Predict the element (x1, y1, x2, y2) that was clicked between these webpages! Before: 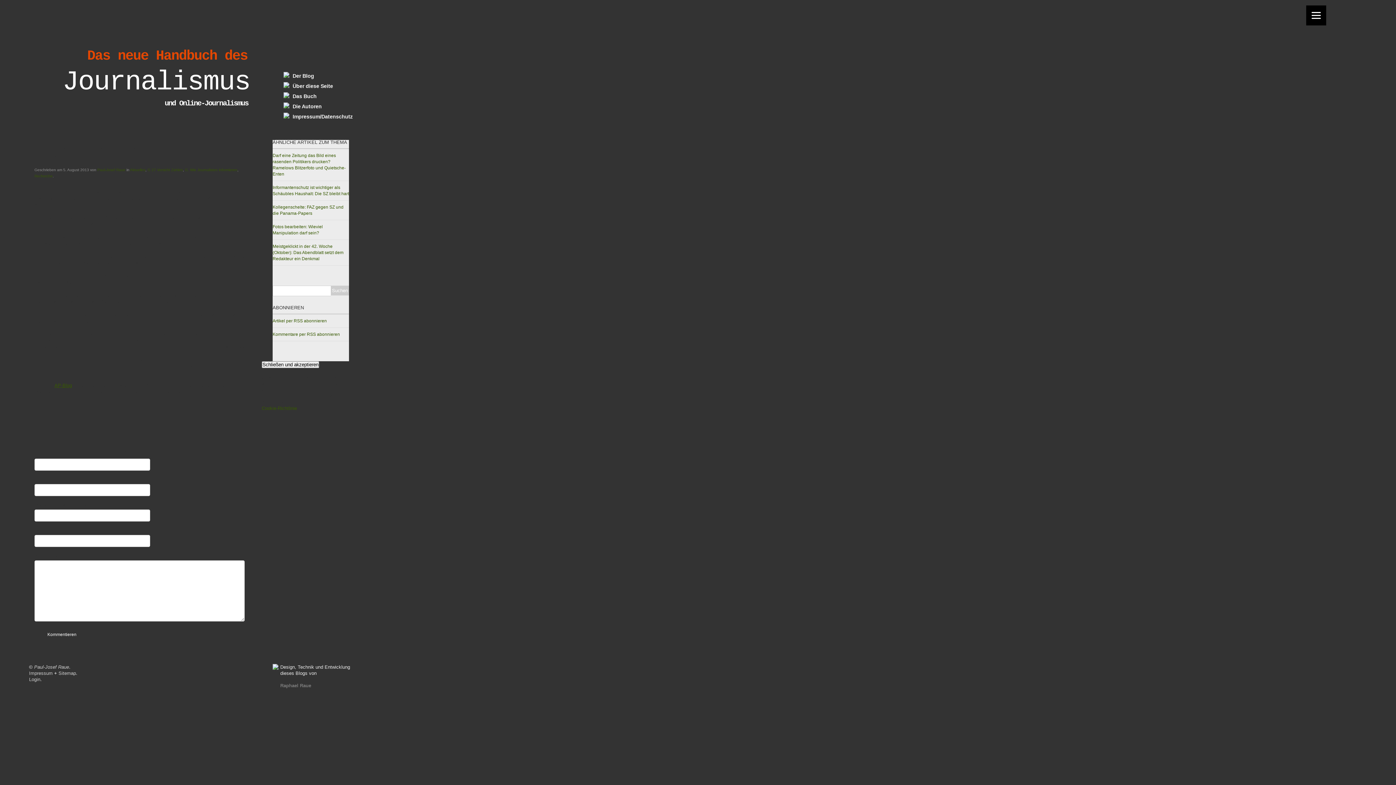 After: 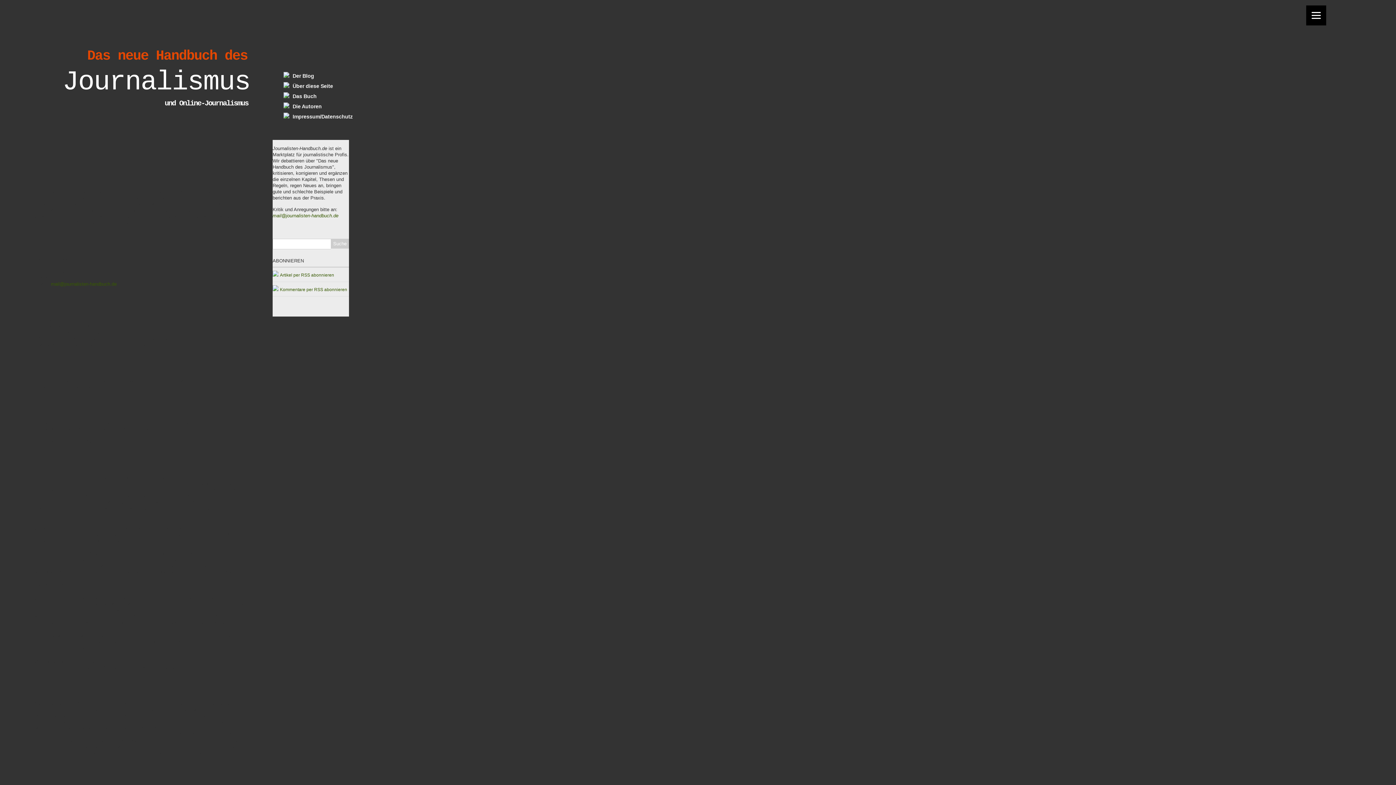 Action: label: Cookie-Richtlinie bbox: (261, 405, 297, 411)